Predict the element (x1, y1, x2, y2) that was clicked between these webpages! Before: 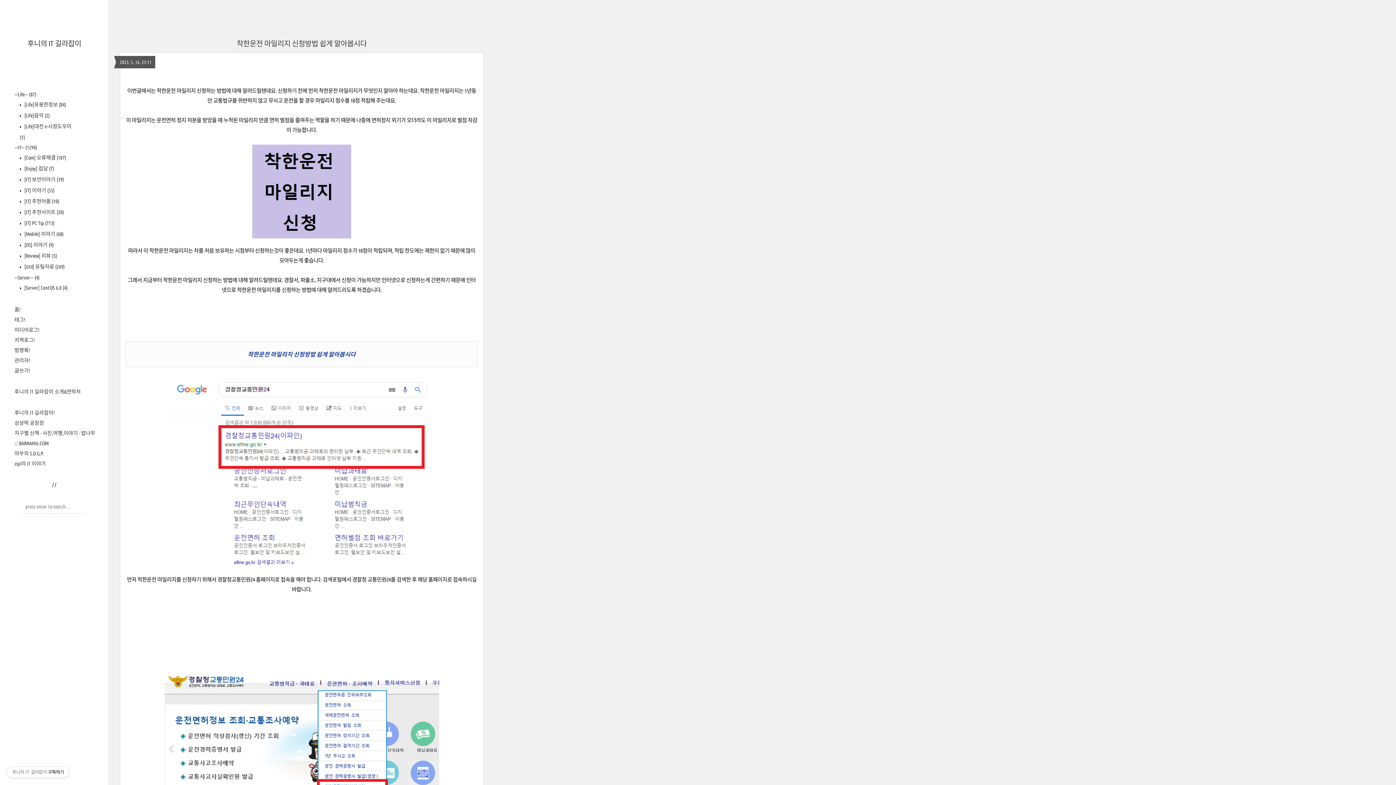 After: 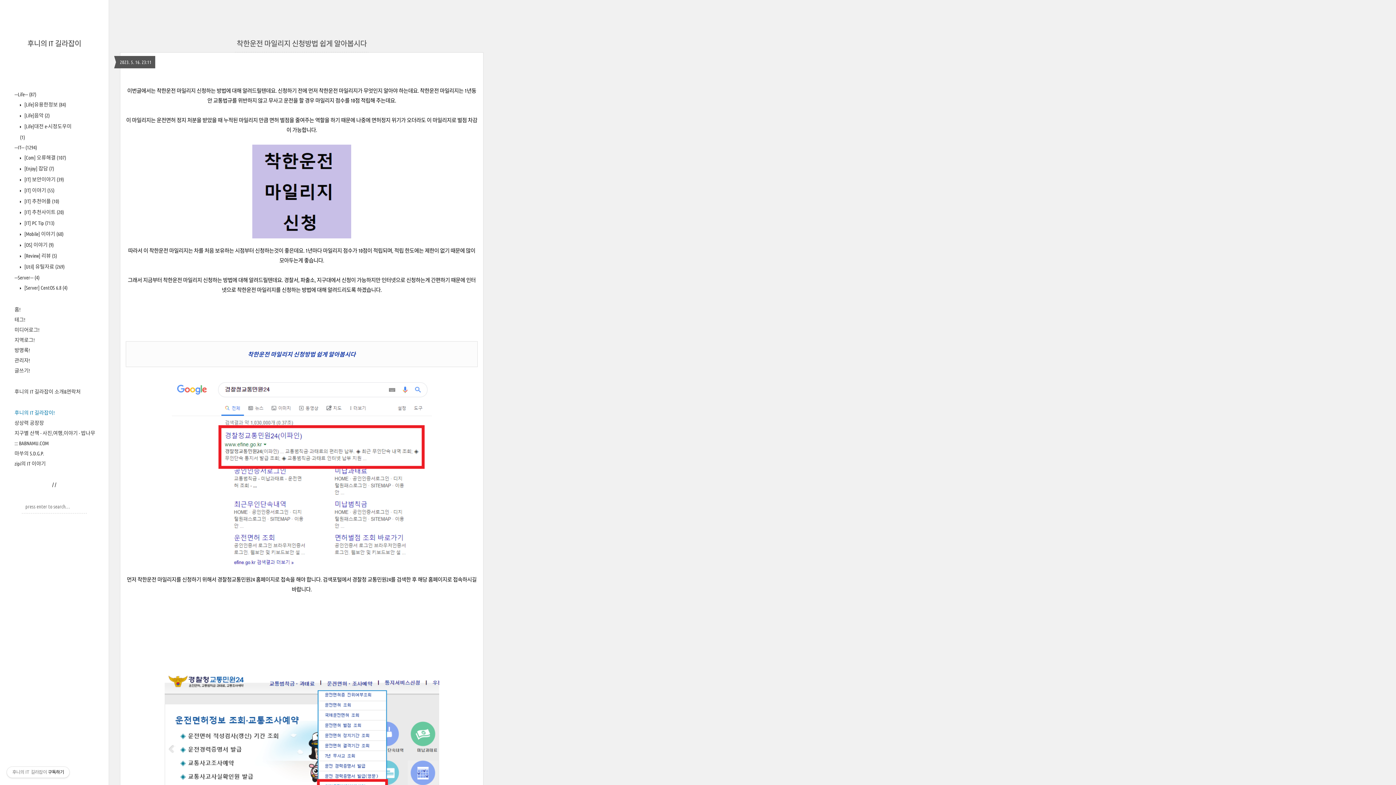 Action: label: 후니의 IT 길라잡이! bbox: (14, 410, 54, 416)